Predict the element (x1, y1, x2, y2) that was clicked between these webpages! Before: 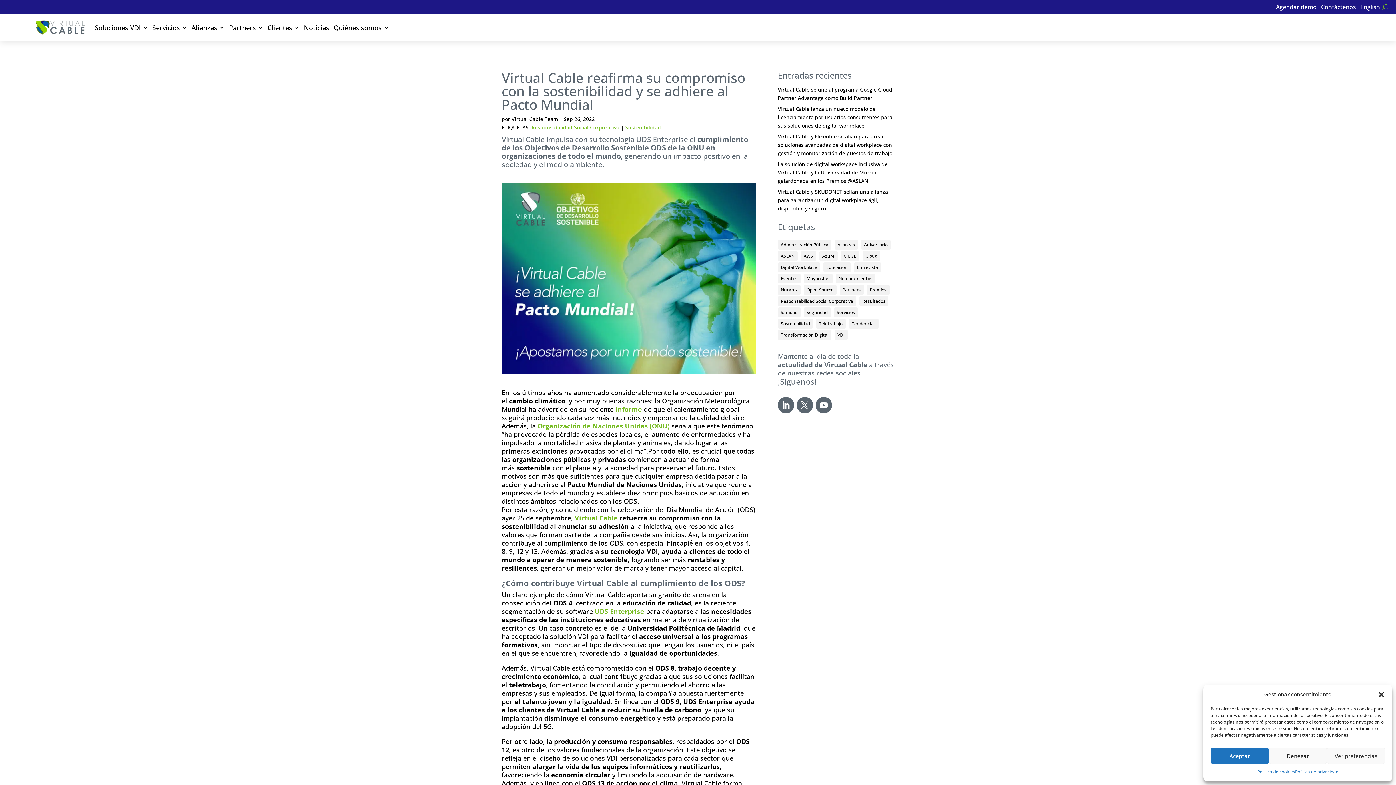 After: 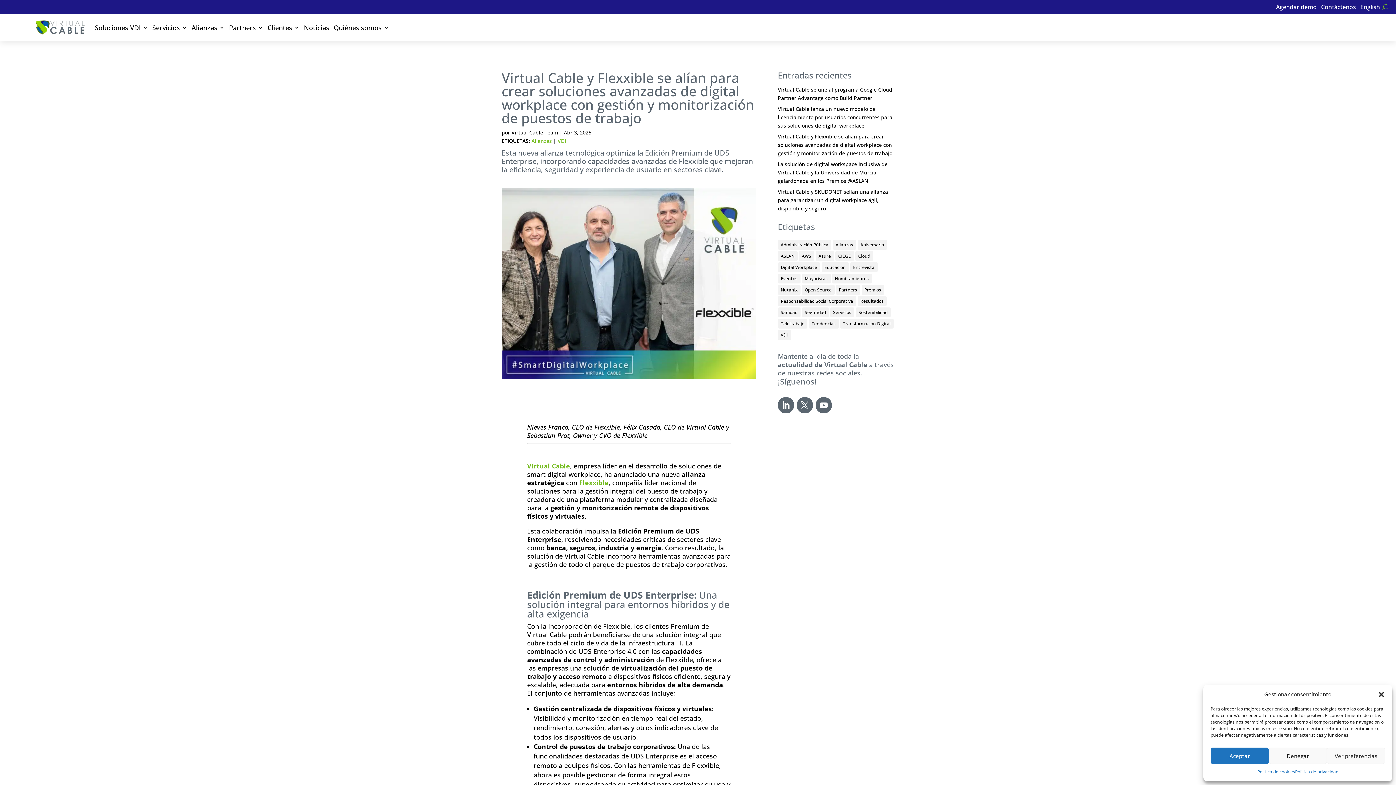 Action: label: Virtual Cable y Flexxible se alían para crear soluciones avanzadas de digital workplace con gestión y monitorización de puestos de trabajo bbox: (778, 133, 892, 156)